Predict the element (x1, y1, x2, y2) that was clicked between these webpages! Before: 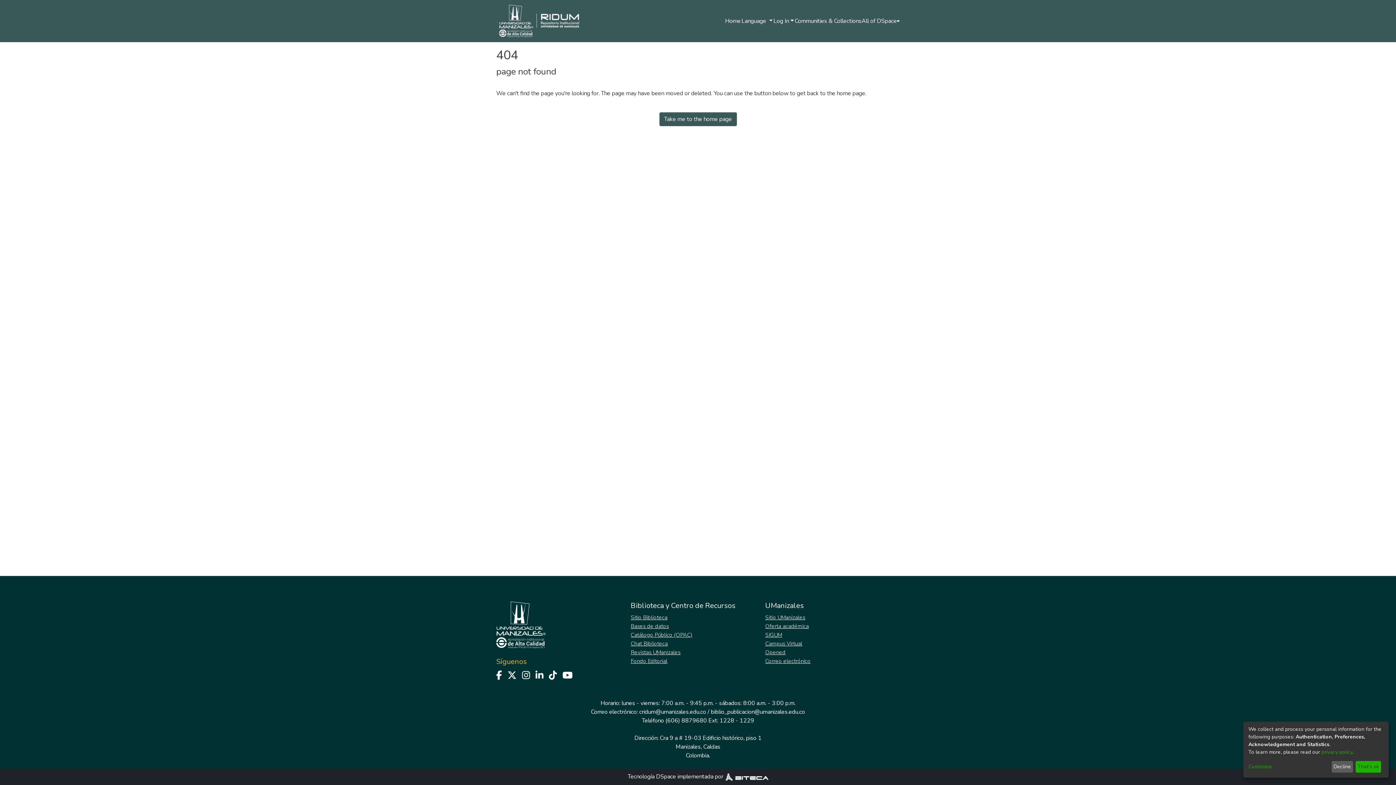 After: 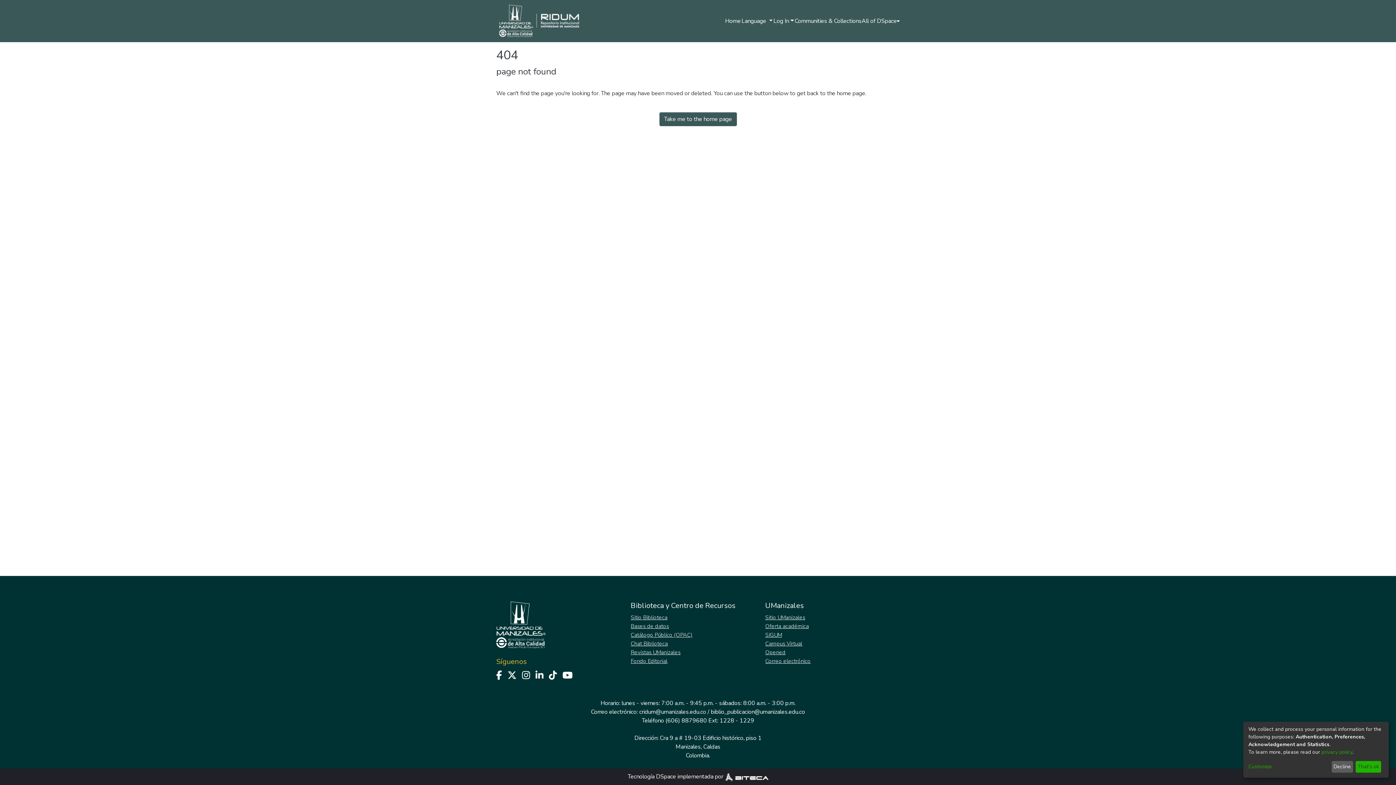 Action: bbox: (562, 669, 578, 682)